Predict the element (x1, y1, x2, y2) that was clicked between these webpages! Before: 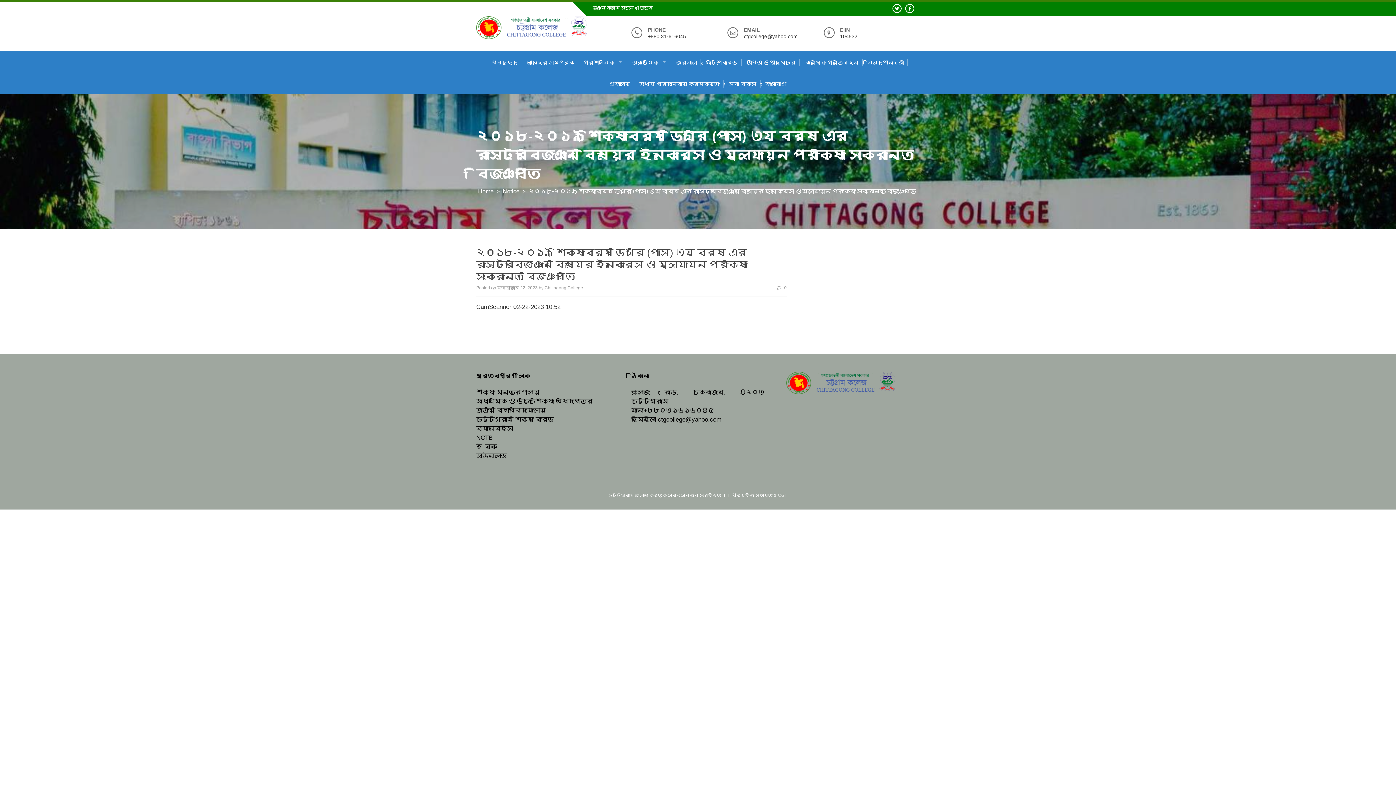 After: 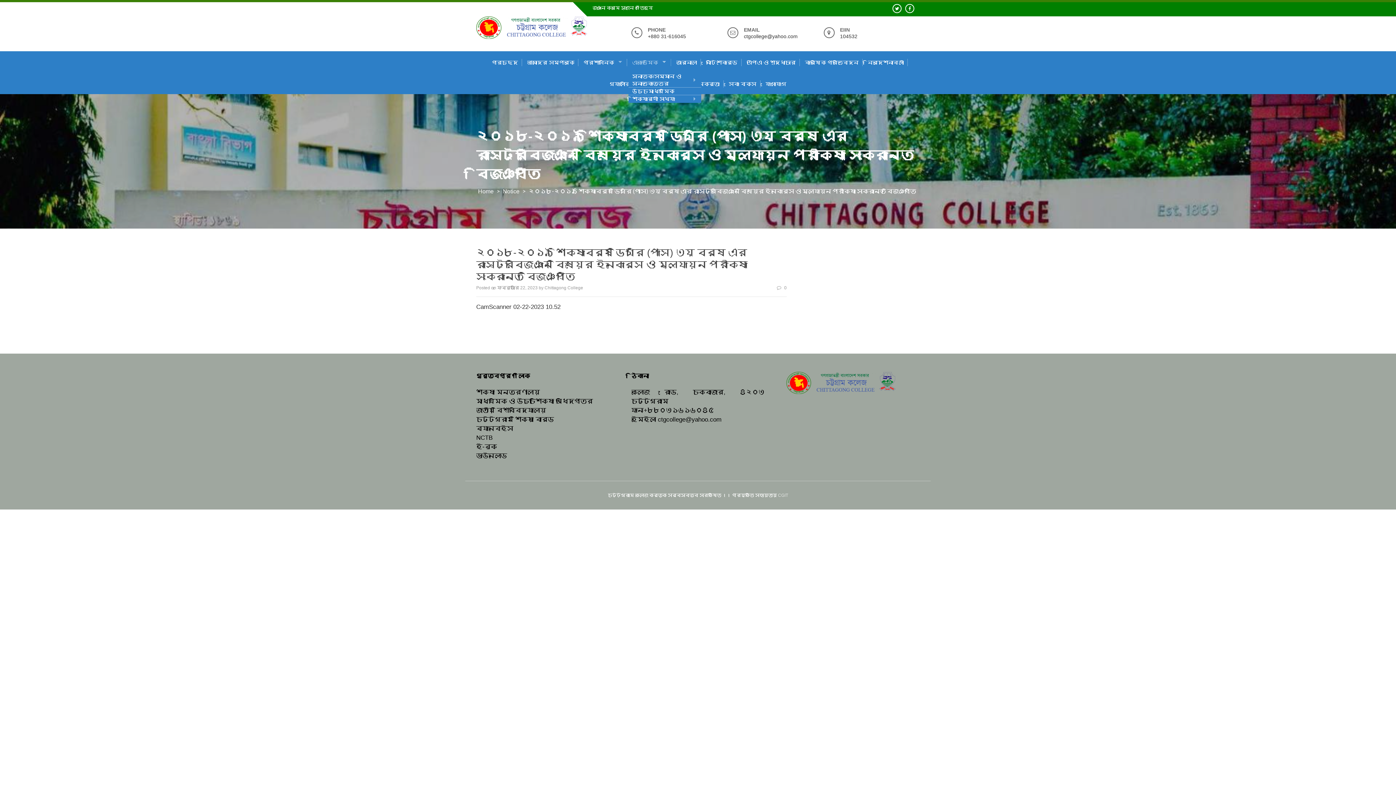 Action: label: একাডেমিক bbox: (628, 58, 671, 66)